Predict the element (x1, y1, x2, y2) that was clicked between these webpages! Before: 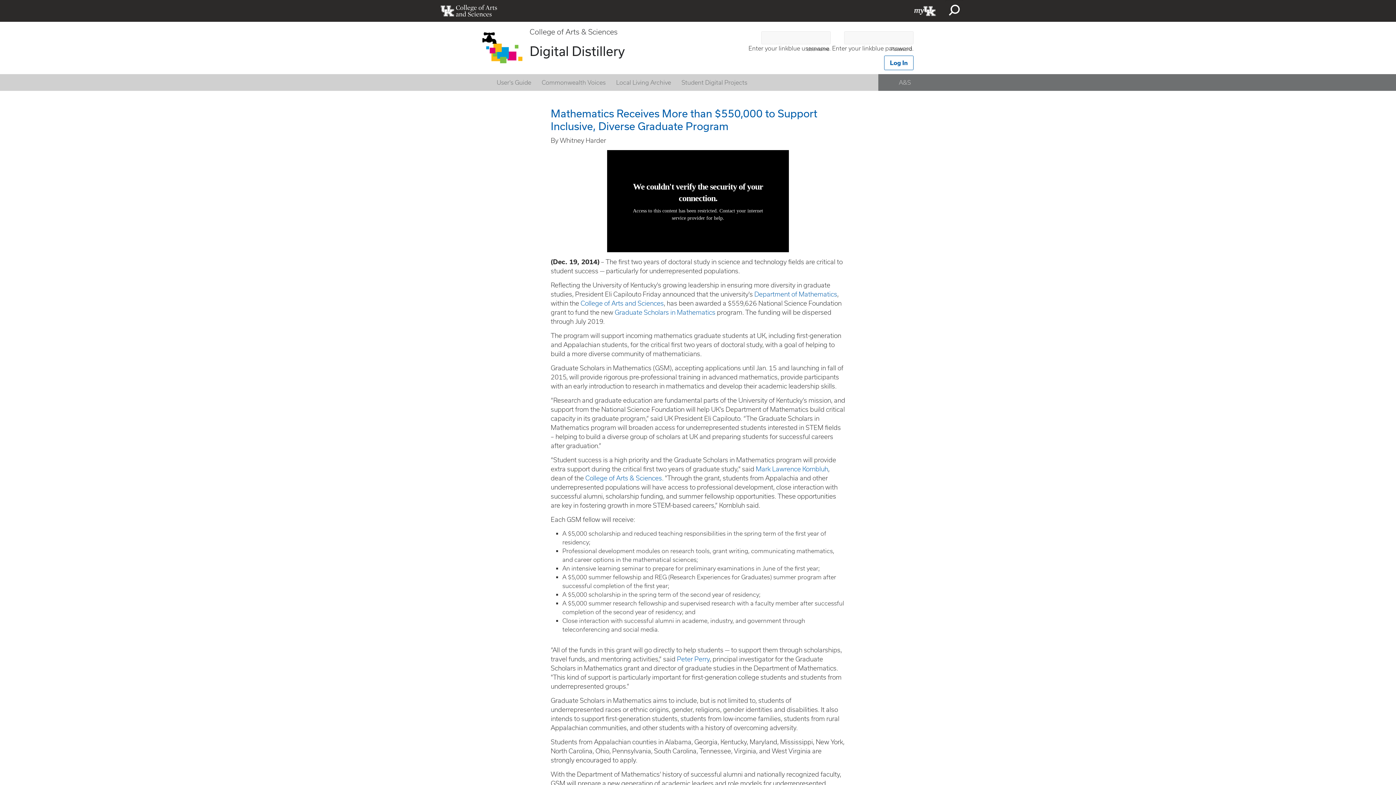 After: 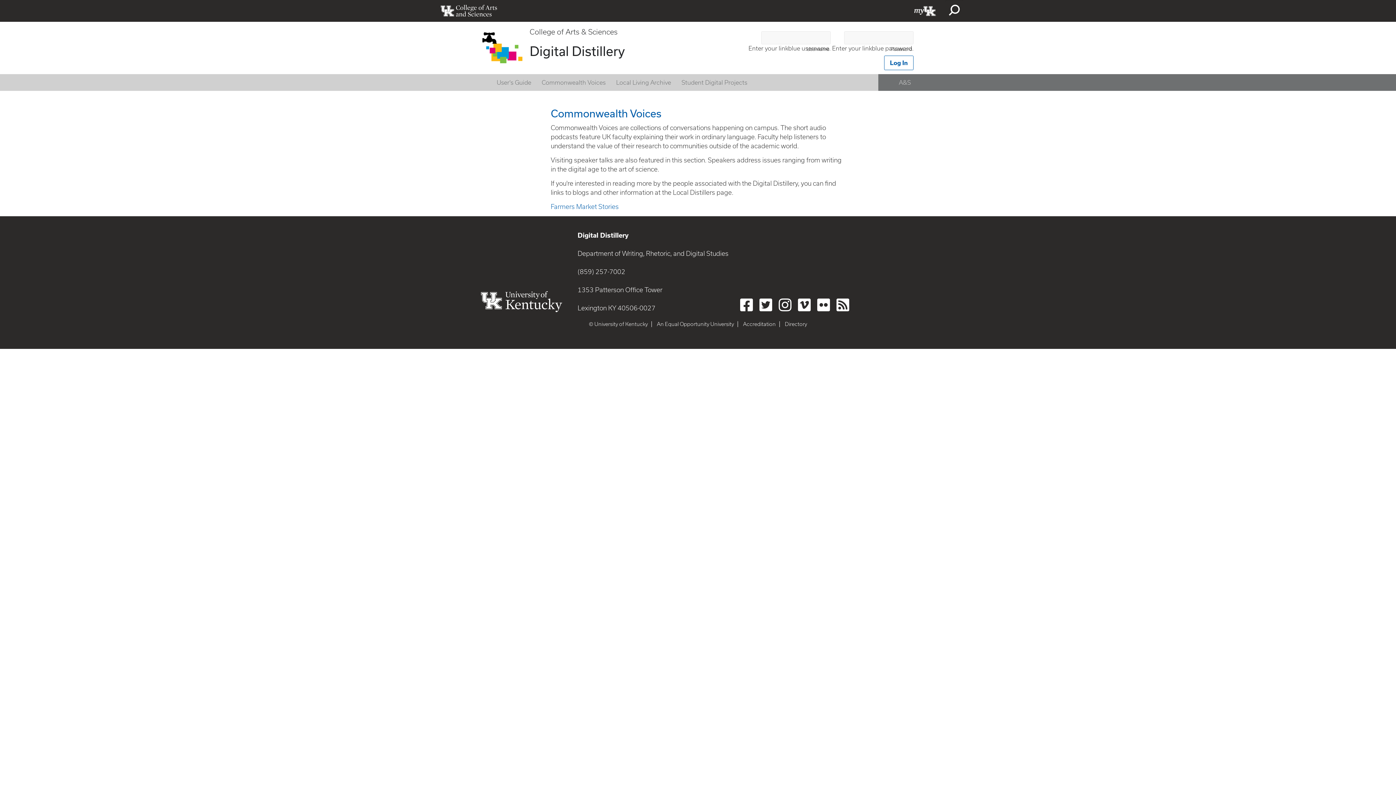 Action: label: Commonwealth Voices bbox: (536, 74, 611, 91)